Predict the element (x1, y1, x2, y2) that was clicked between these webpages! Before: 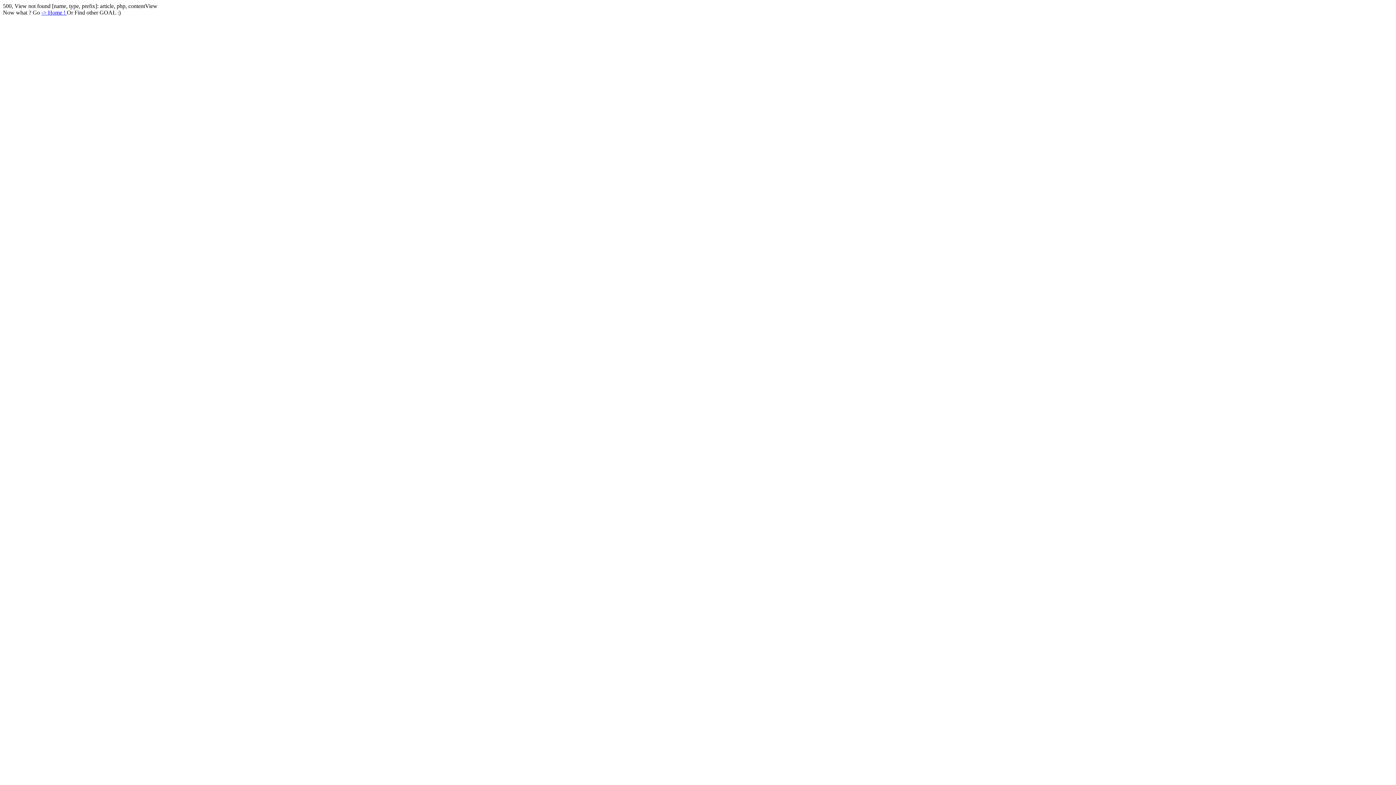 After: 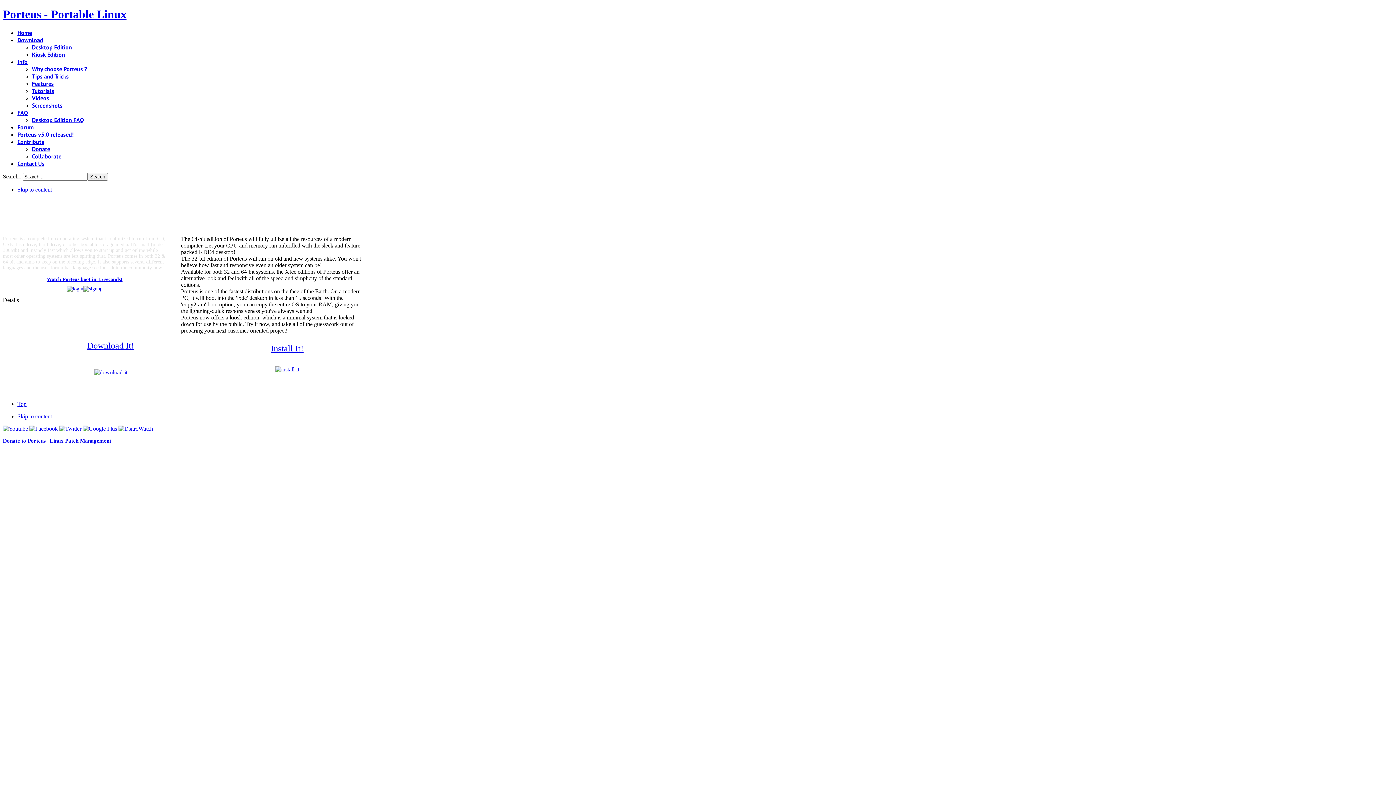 Action: label: -> Home !  bbox: (41, 9, 66, 15)